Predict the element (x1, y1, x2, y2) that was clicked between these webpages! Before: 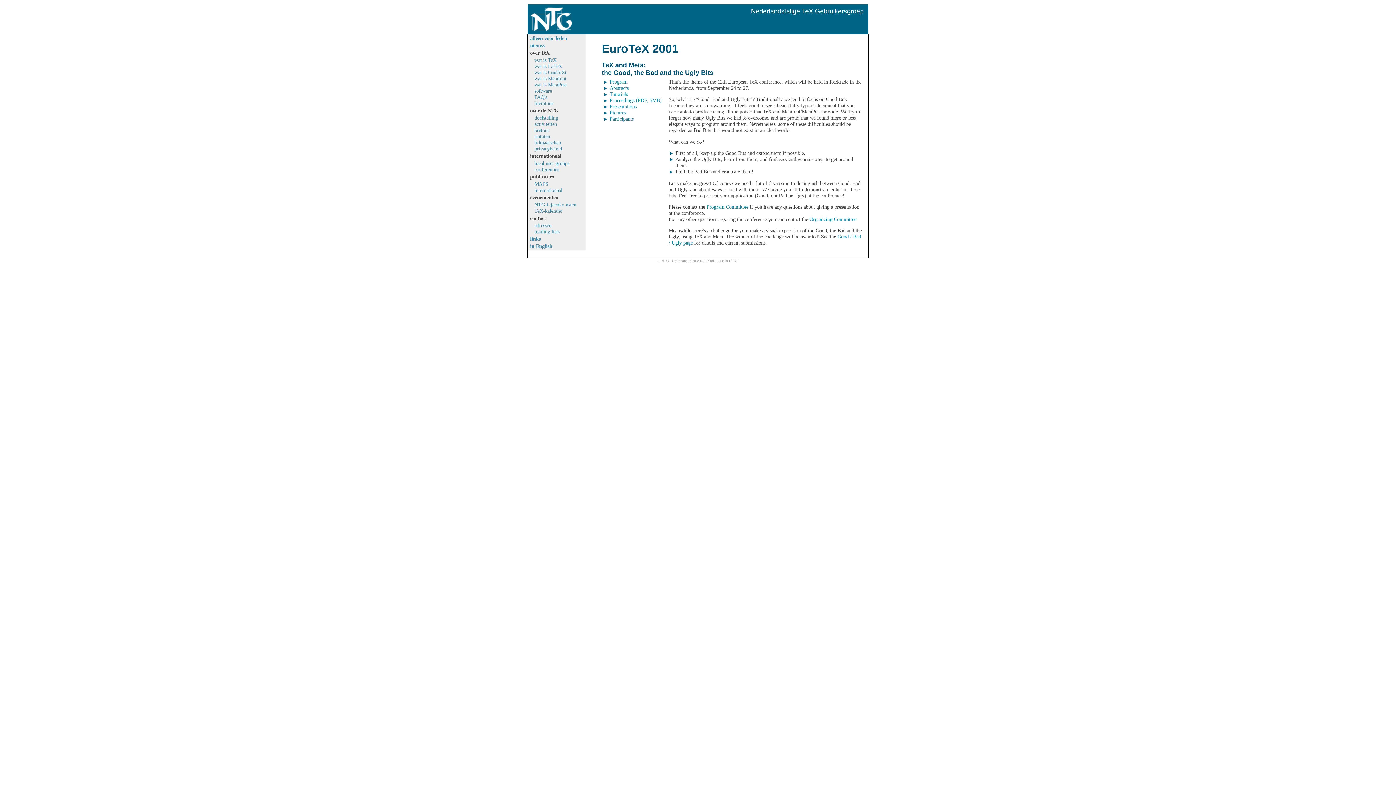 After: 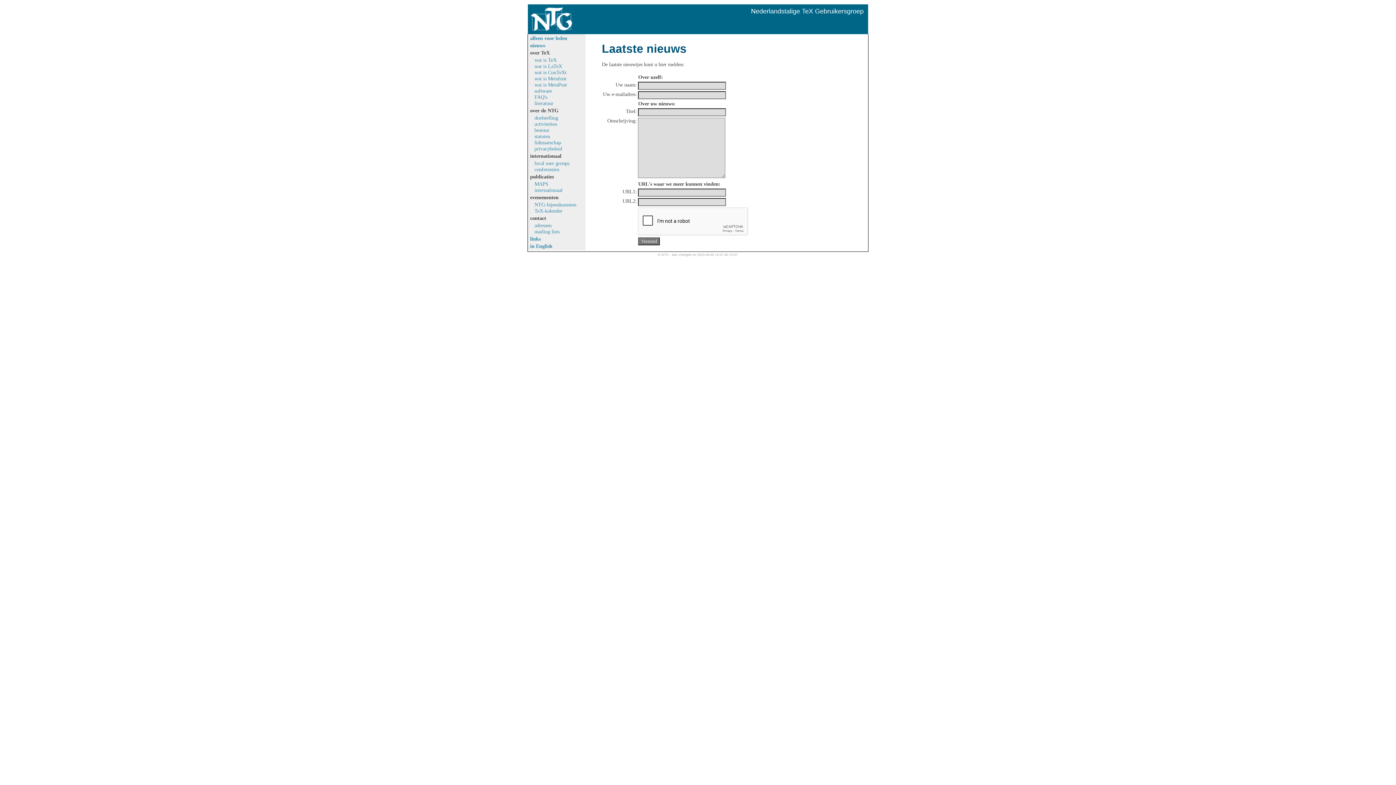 Action: bbox: (530, 42, 545, 48) label: nieuws